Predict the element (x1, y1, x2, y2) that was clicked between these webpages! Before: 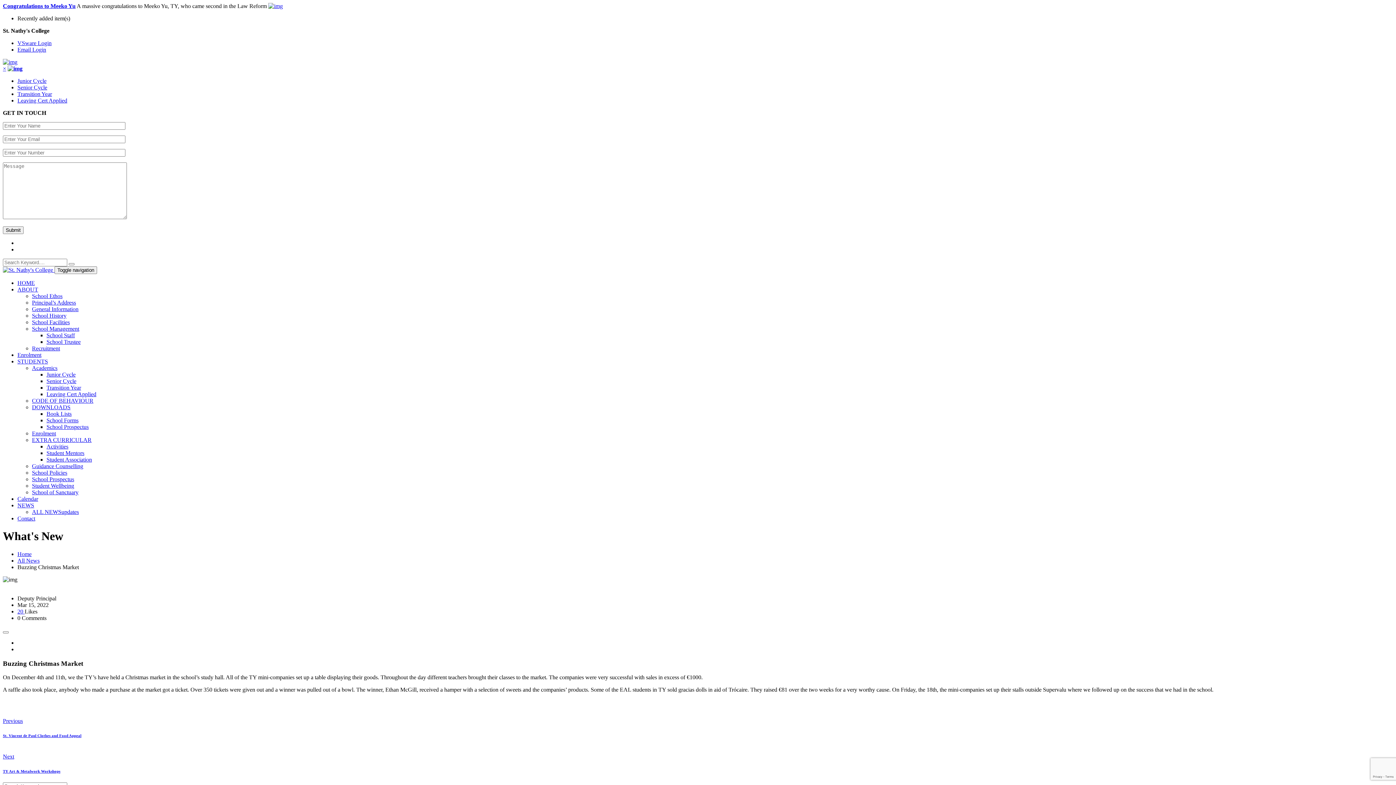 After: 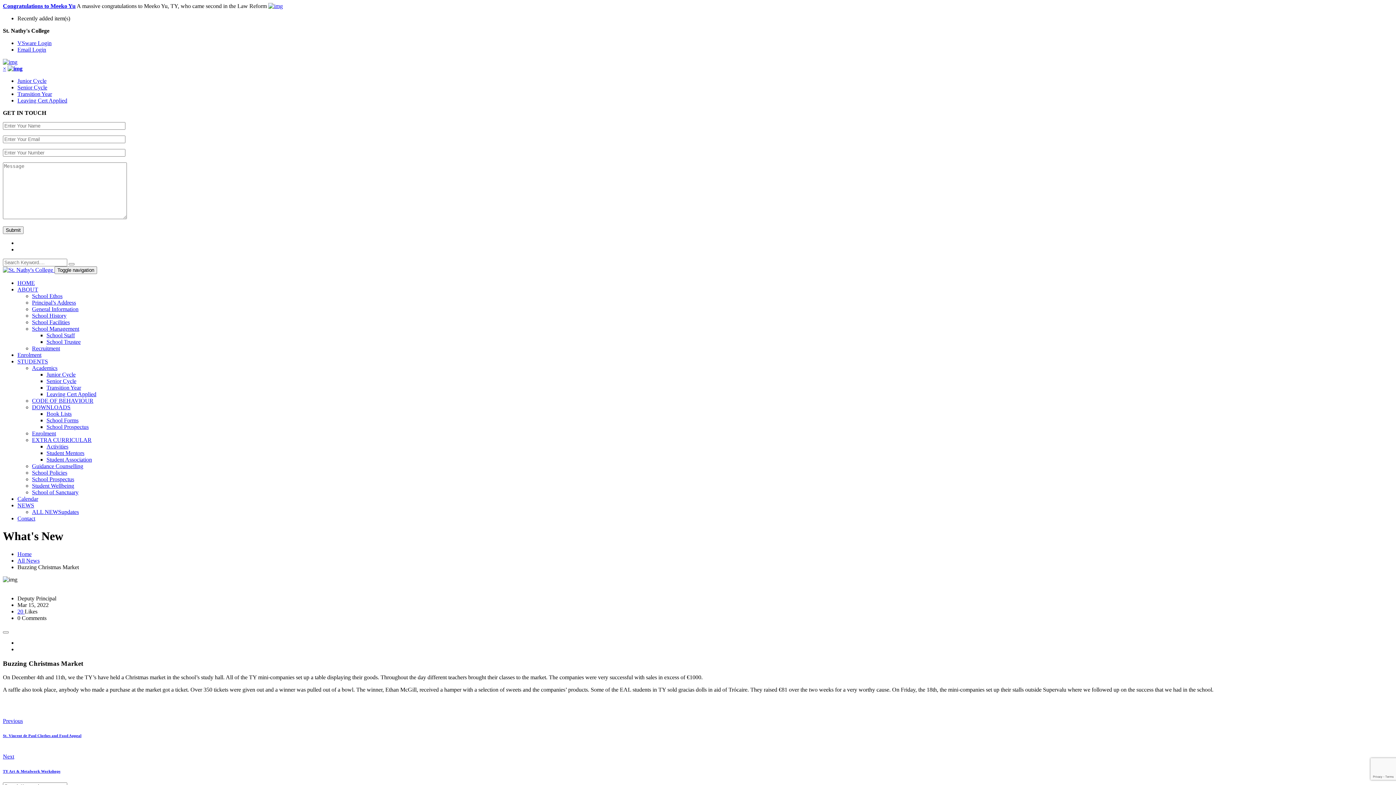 Action: label: VSware Login bbox: (17, 40, 51, 46)